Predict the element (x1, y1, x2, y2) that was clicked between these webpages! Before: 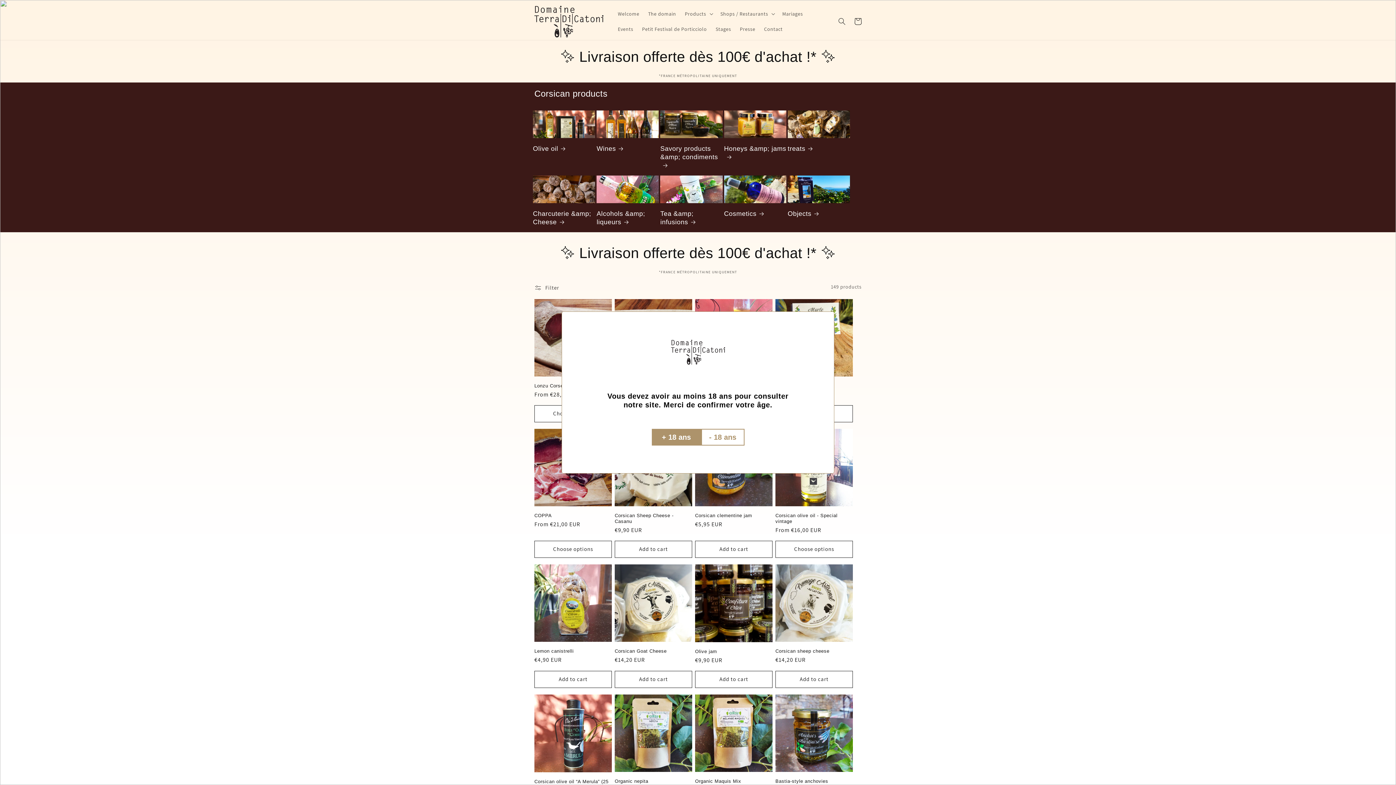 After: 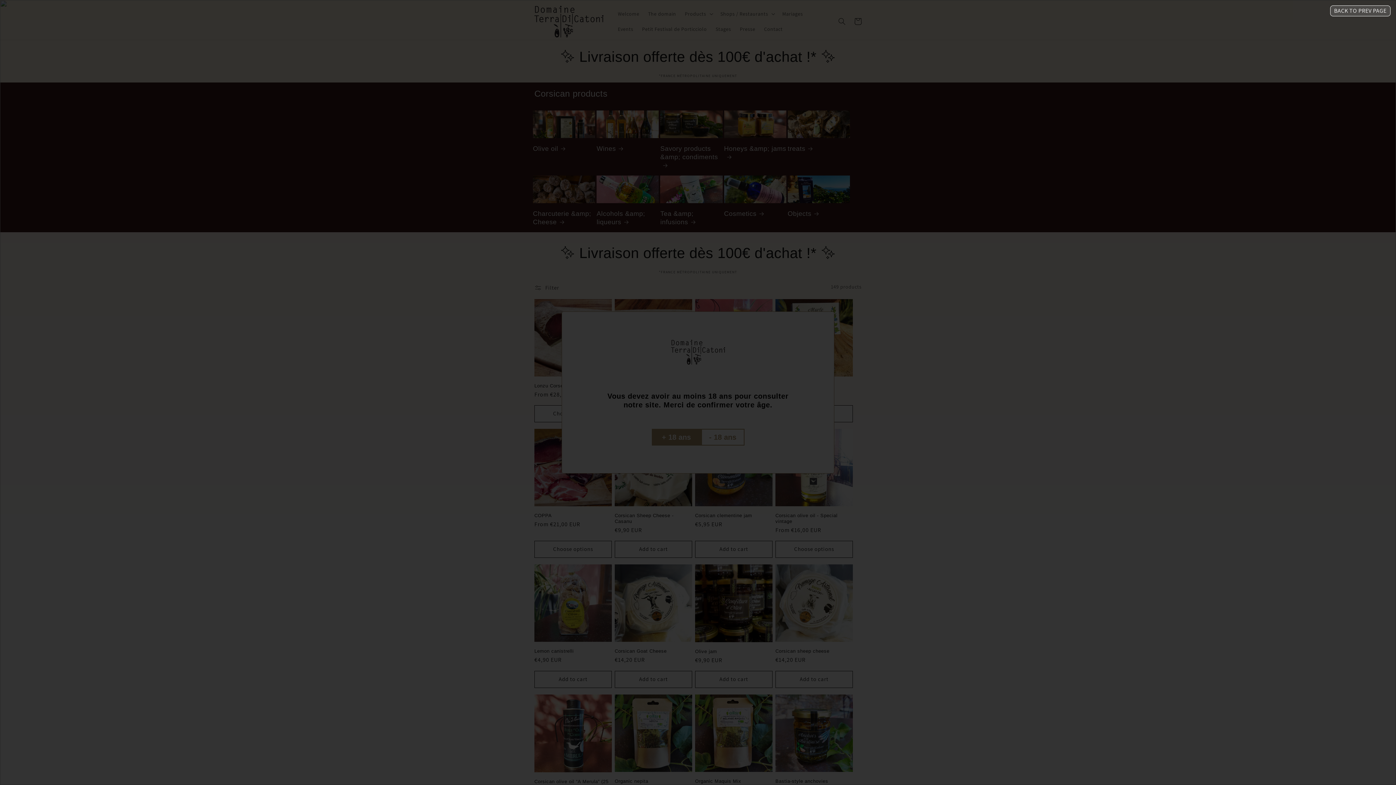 Action: bbox: (701, 429, 744, 445) label: - 18 ans